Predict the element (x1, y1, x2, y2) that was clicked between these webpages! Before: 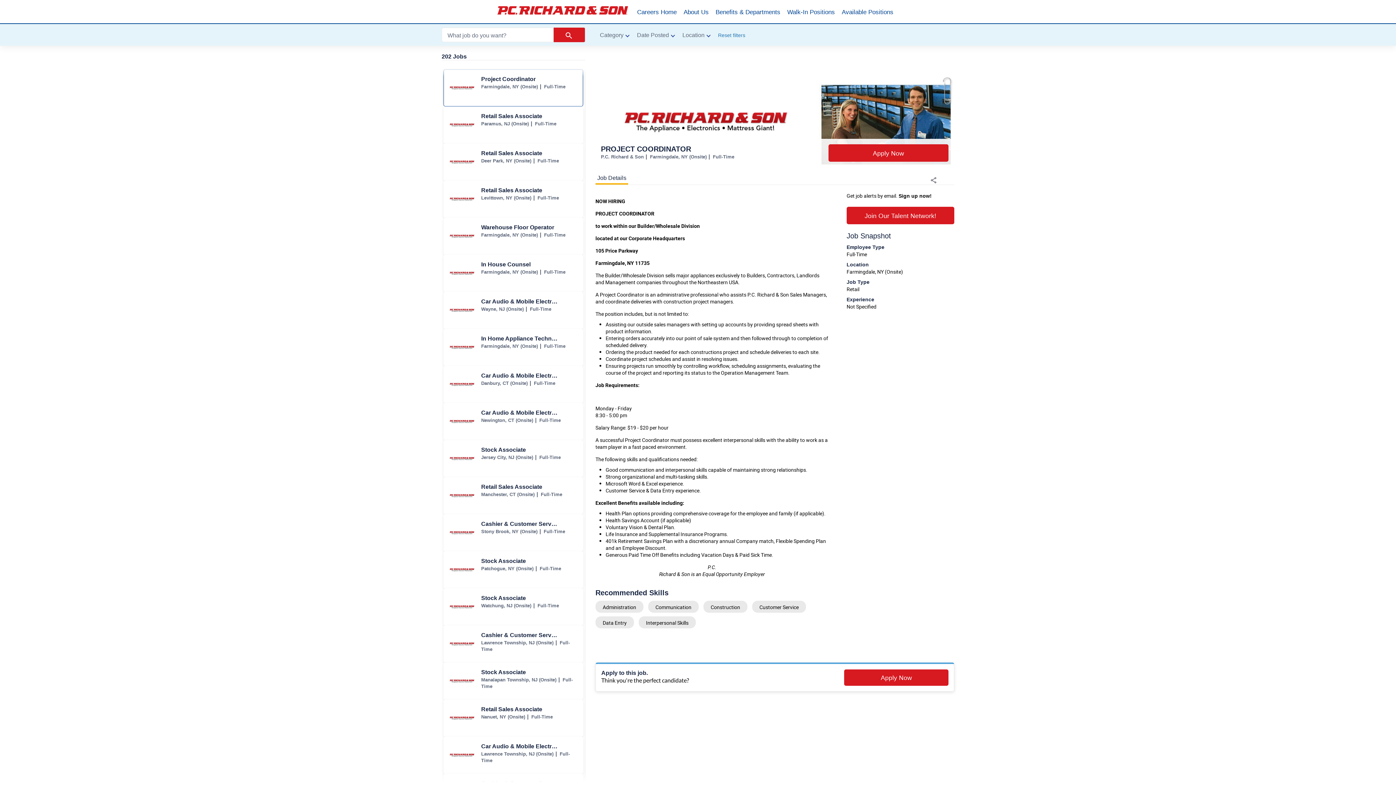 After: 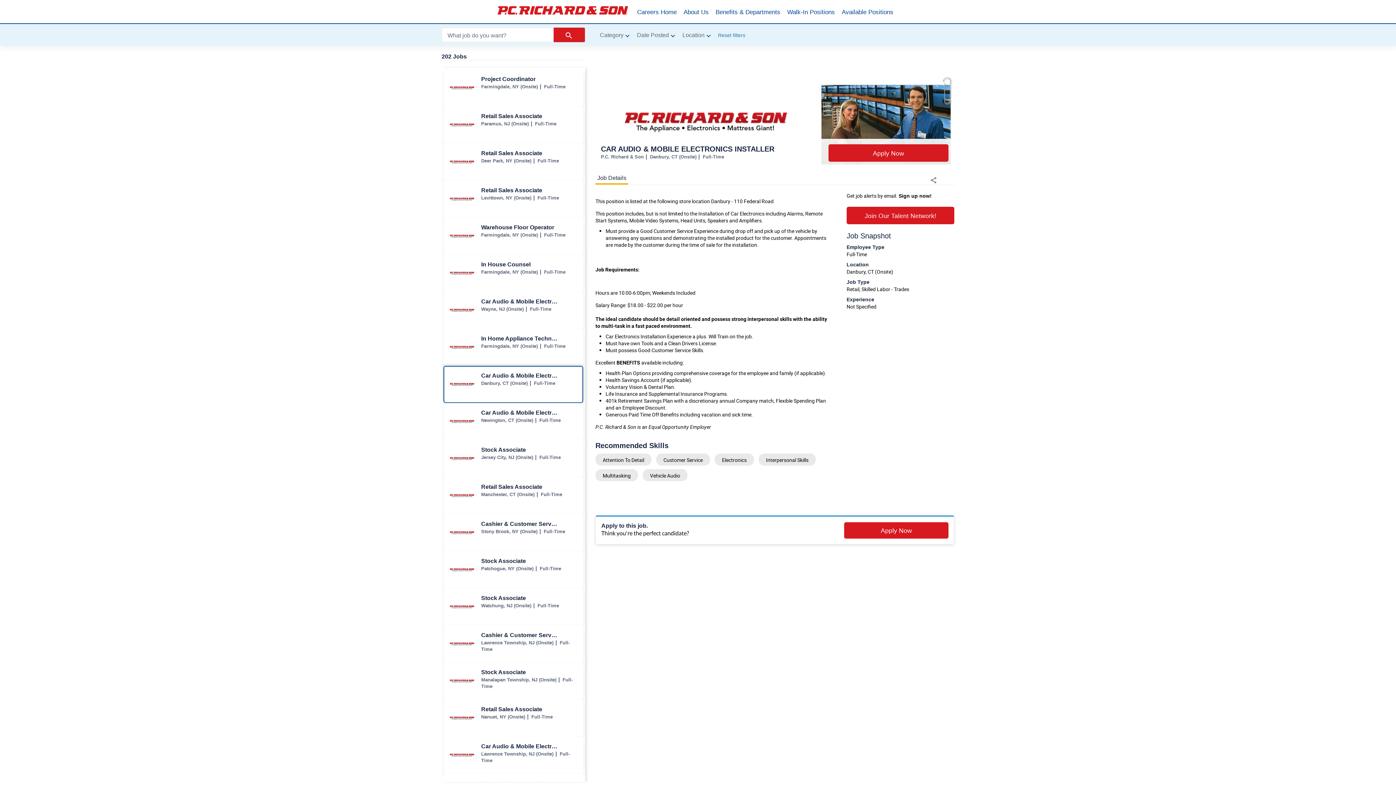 Action: bbox: (444, 366, 582, 402) label: Car Audio & Mobile Electronics Installer jobs in Danbury